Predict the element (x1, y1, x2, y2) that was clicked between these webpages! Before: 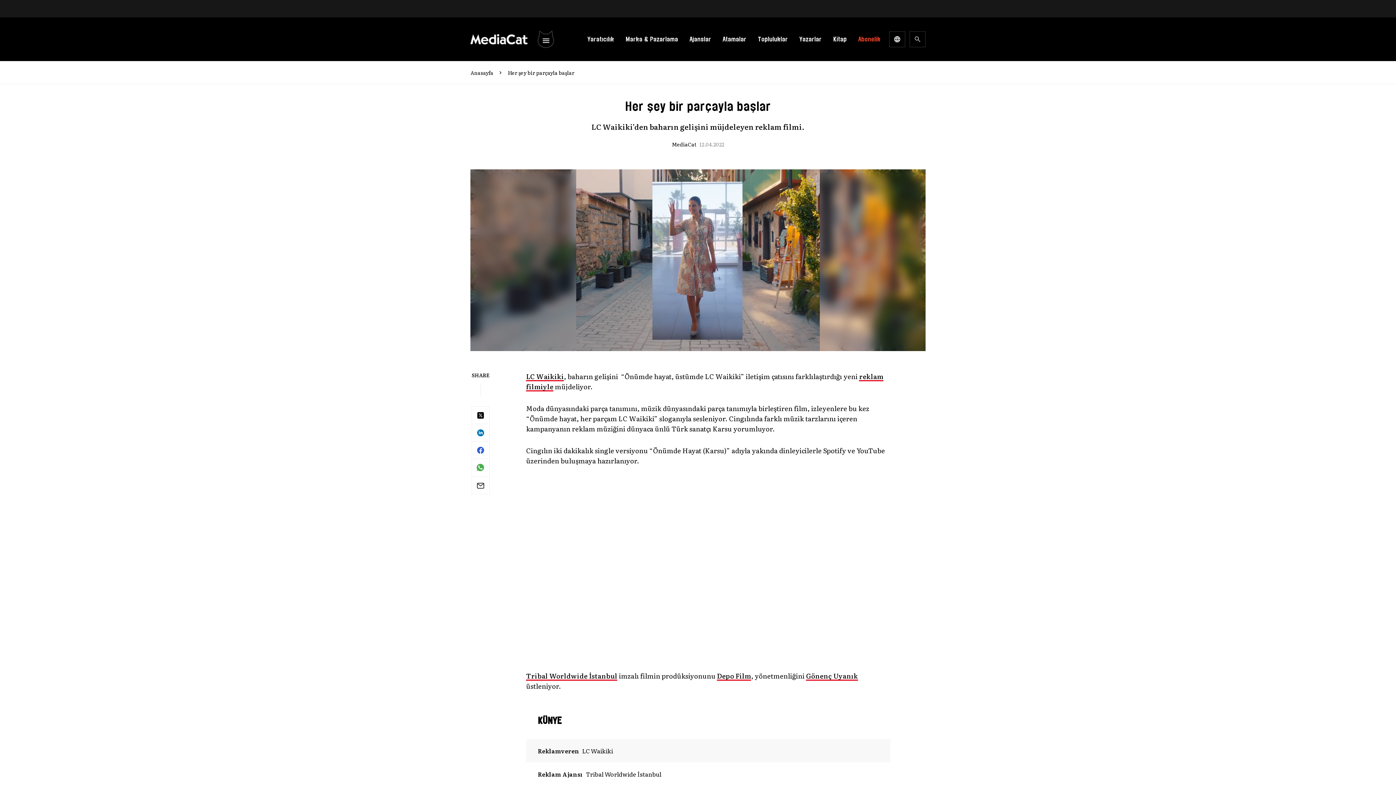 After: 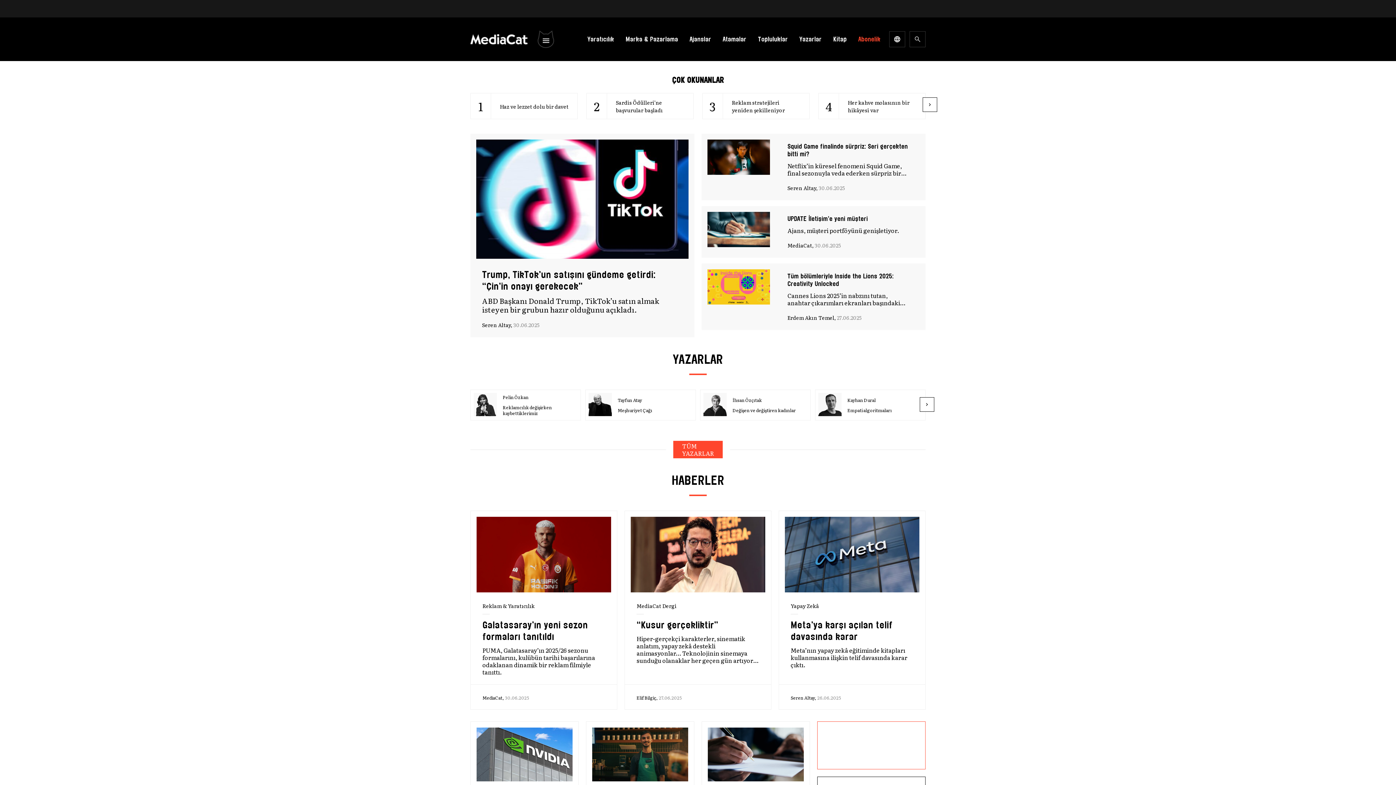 Action: label: Anasayfa bbox: (470, 69, 493, 76)